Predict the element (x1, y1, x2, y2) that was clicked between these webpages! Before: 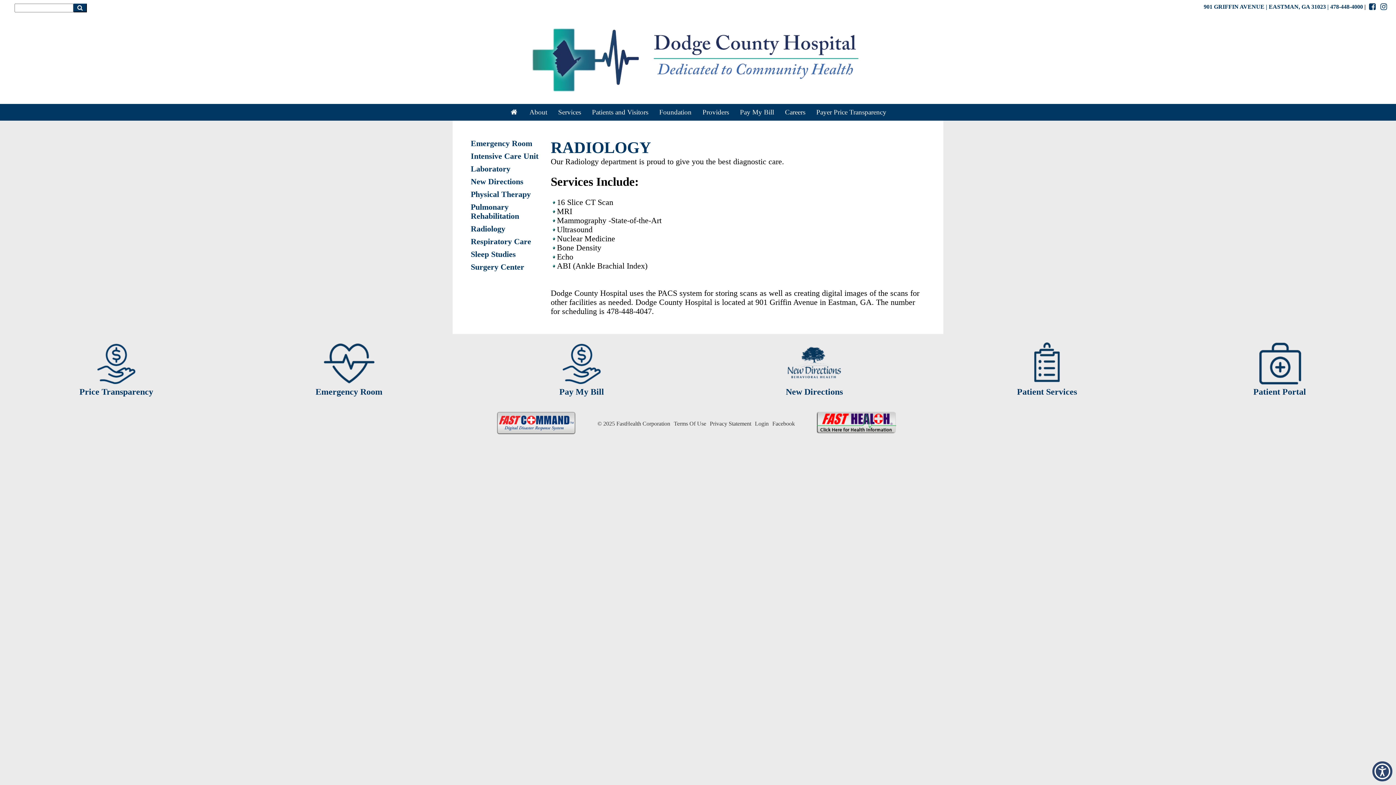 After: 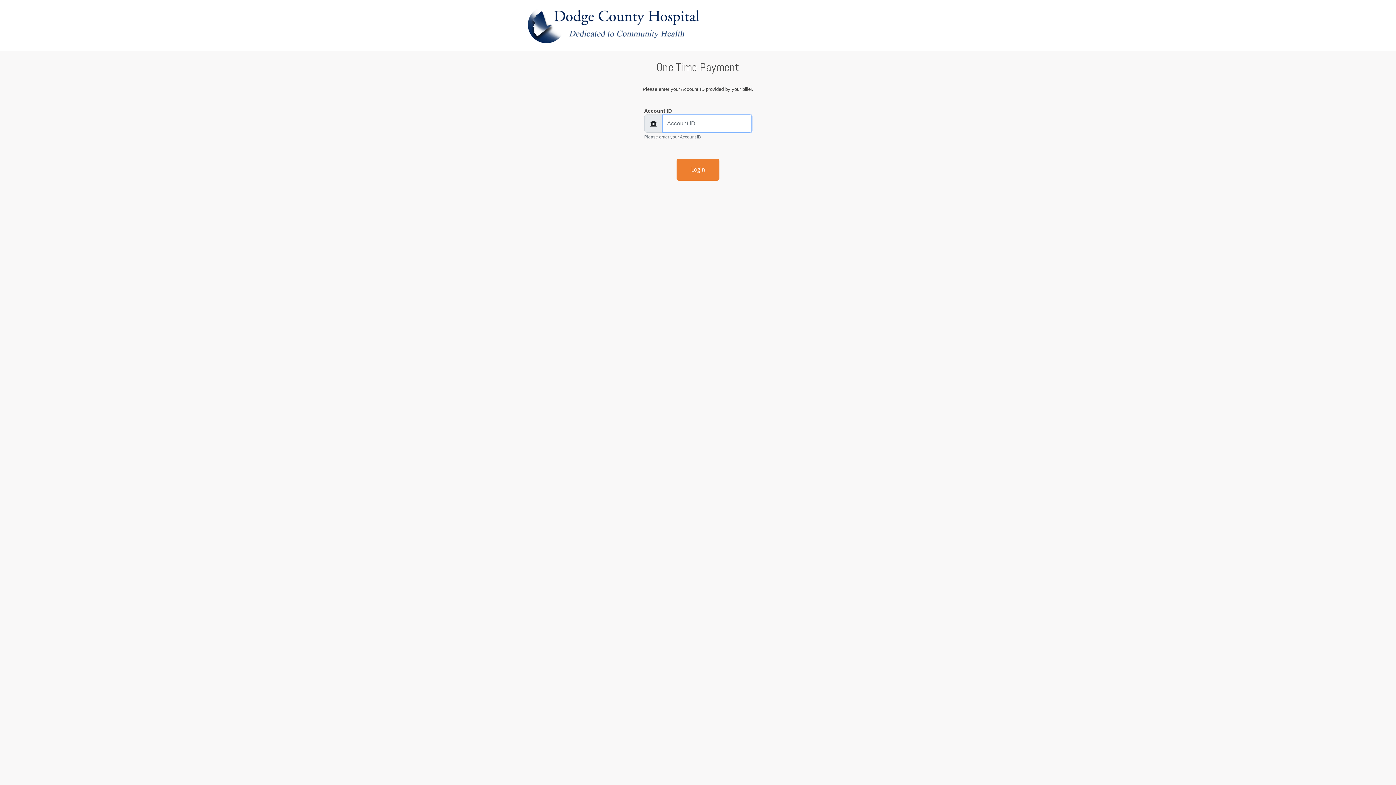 Action: bbox: (472, 341, 690, 387)